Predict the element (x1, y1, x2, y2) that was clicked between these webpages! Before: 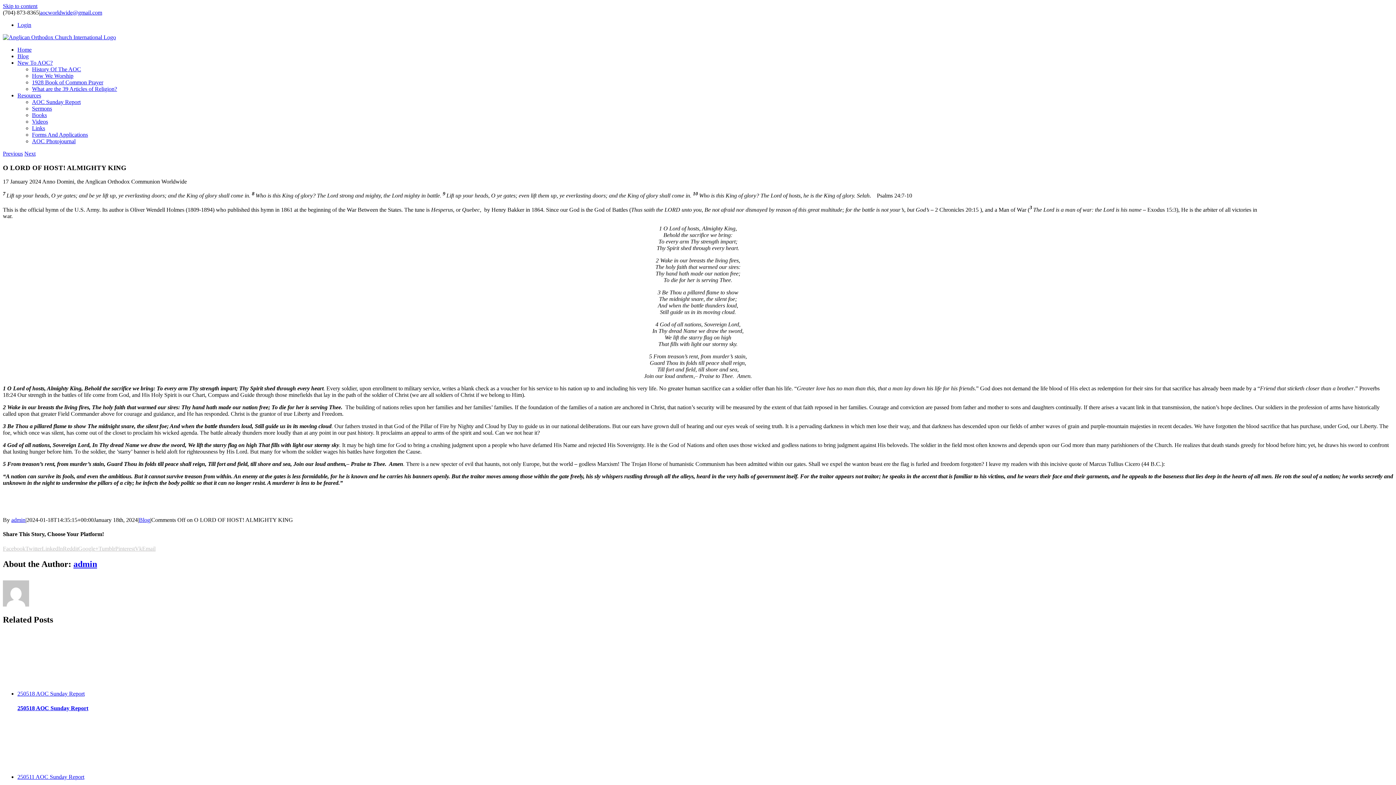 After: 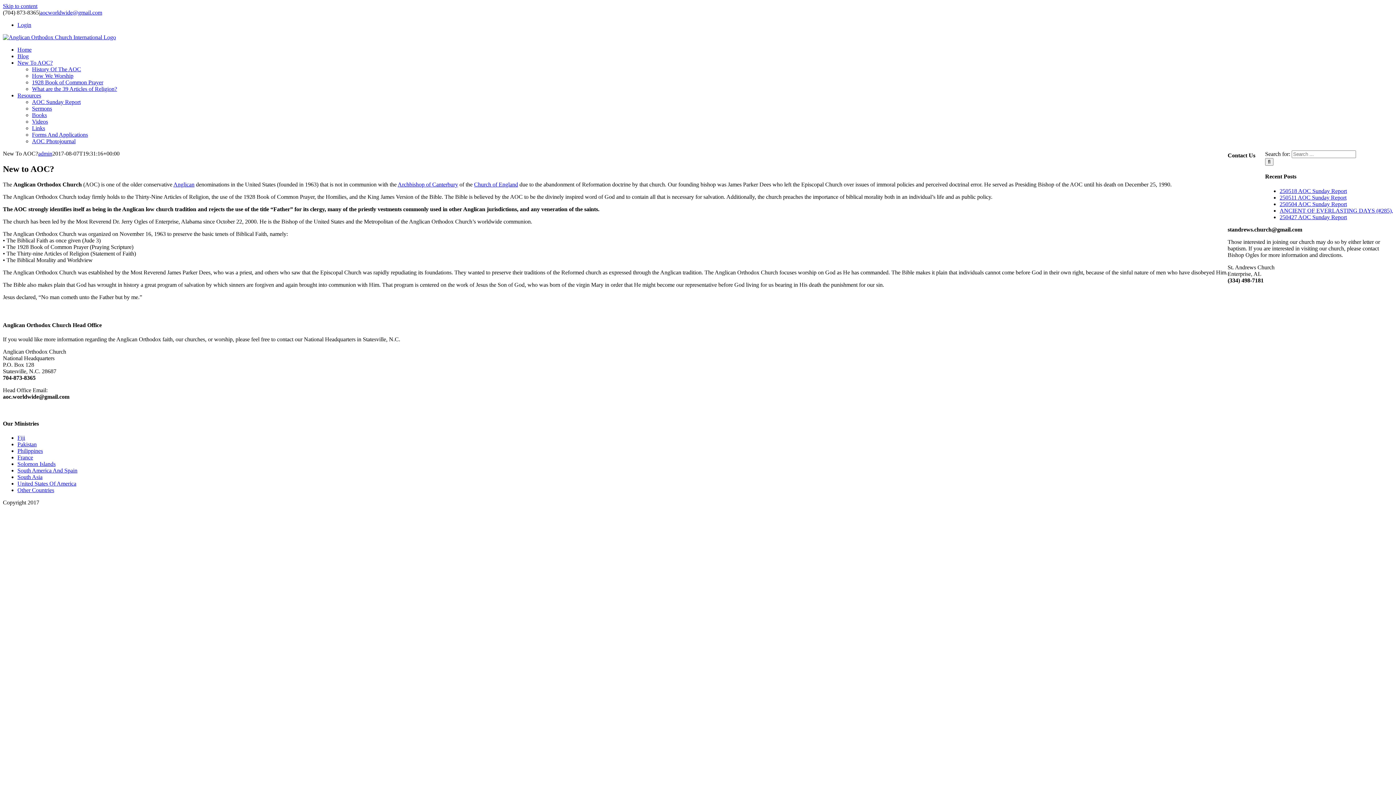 Action: label: New To AOC? bbox: (17, 59, 52, 65)